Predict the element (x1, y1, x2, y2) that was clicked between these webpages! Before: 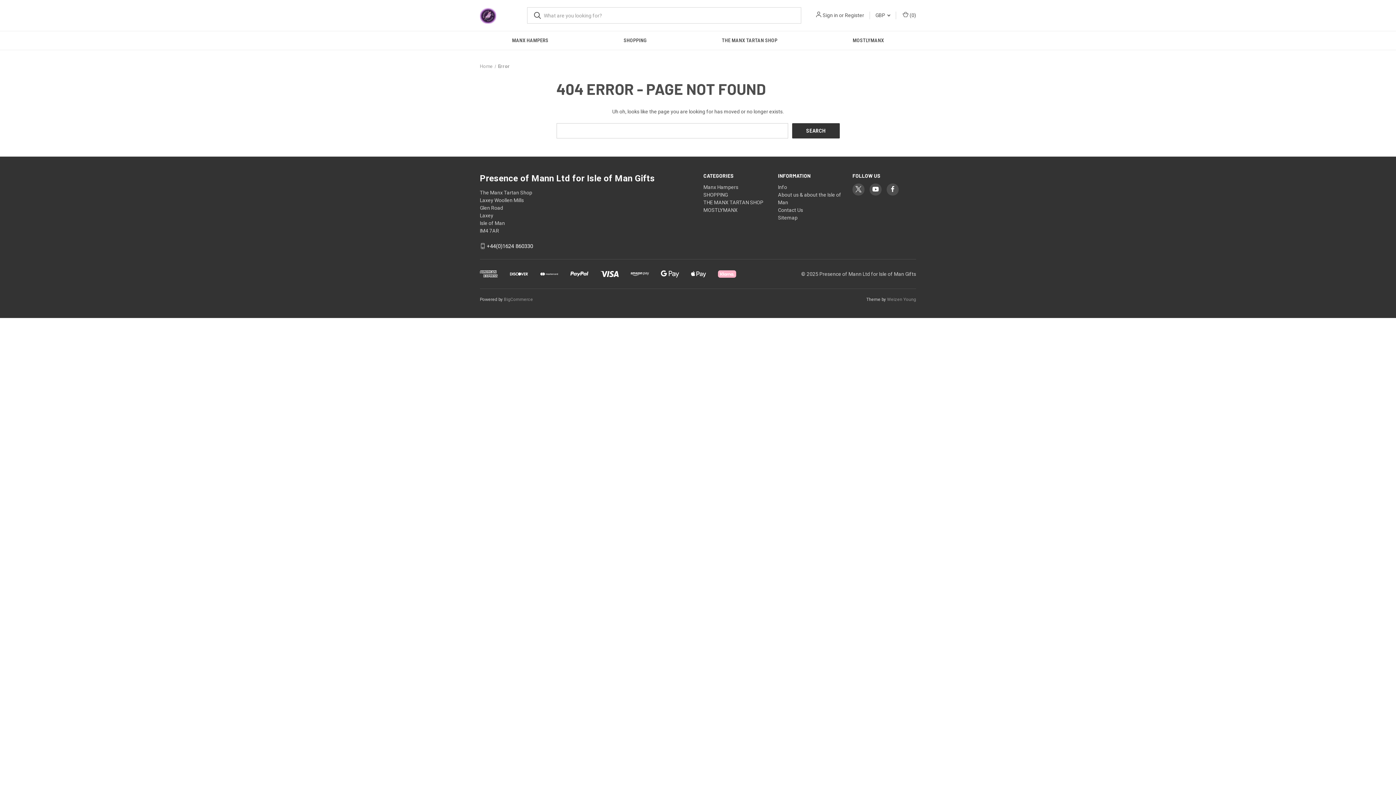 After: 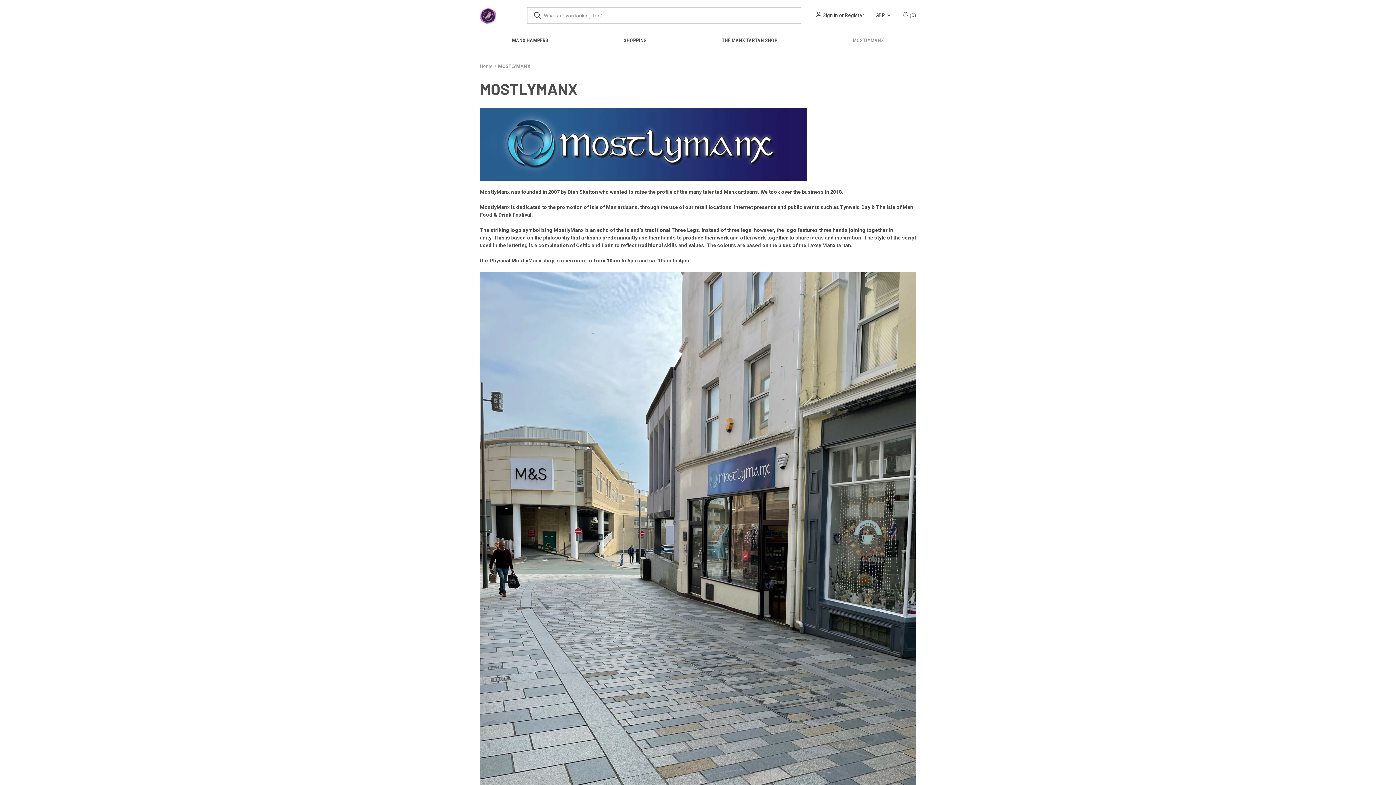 Action: bbox: (703, 207, 737, 213) label: MOSTLYMANX